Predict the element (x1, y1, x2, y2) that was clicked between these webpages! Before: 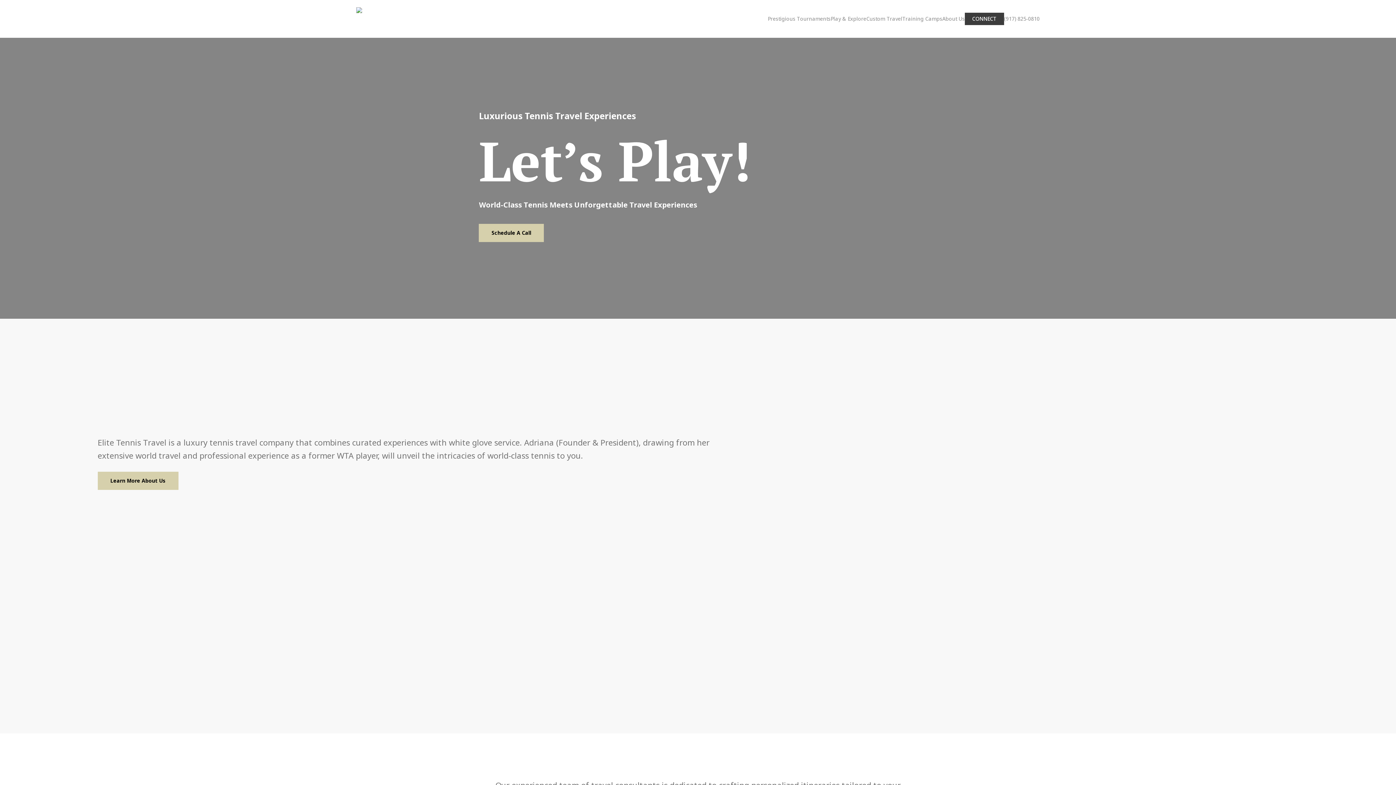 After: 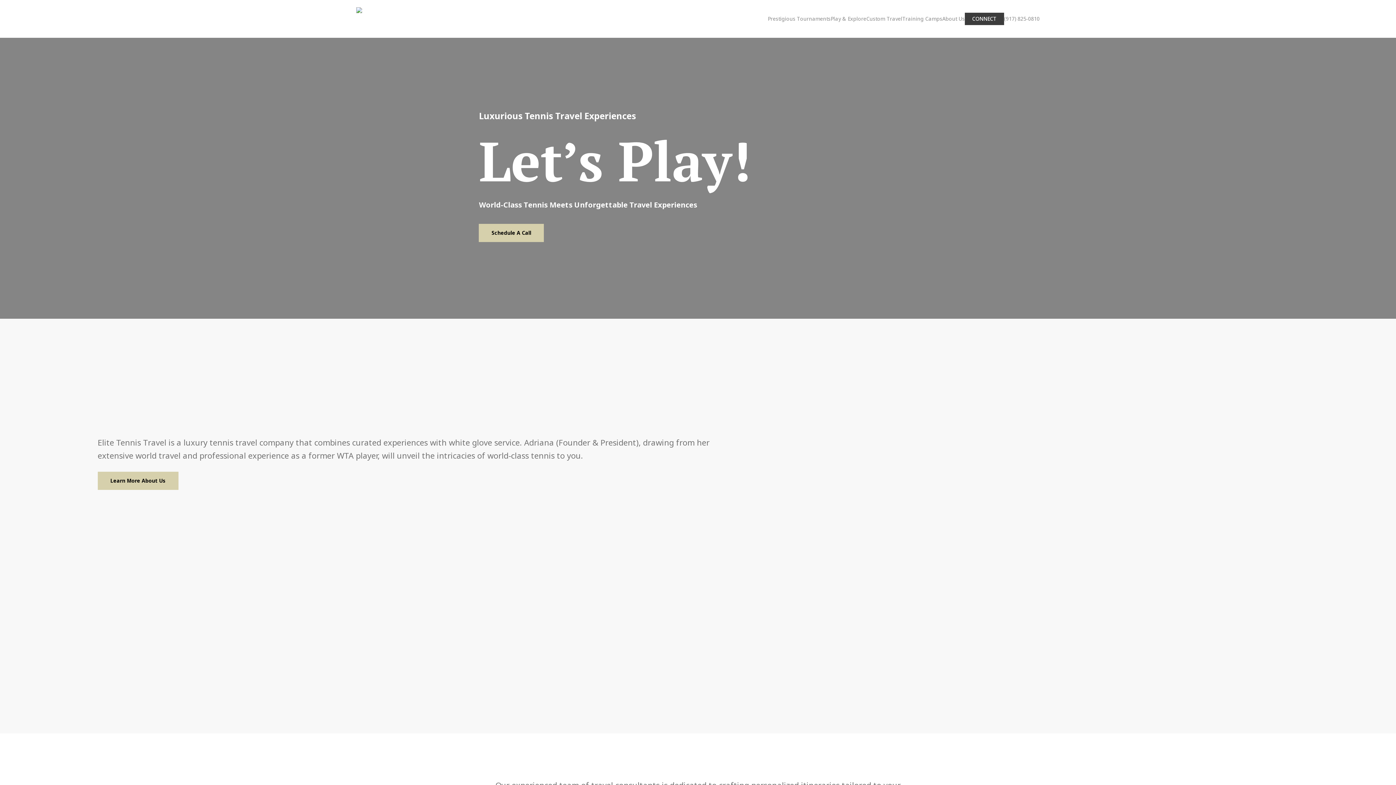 Action: bbox: (356, 7, 362, 30)